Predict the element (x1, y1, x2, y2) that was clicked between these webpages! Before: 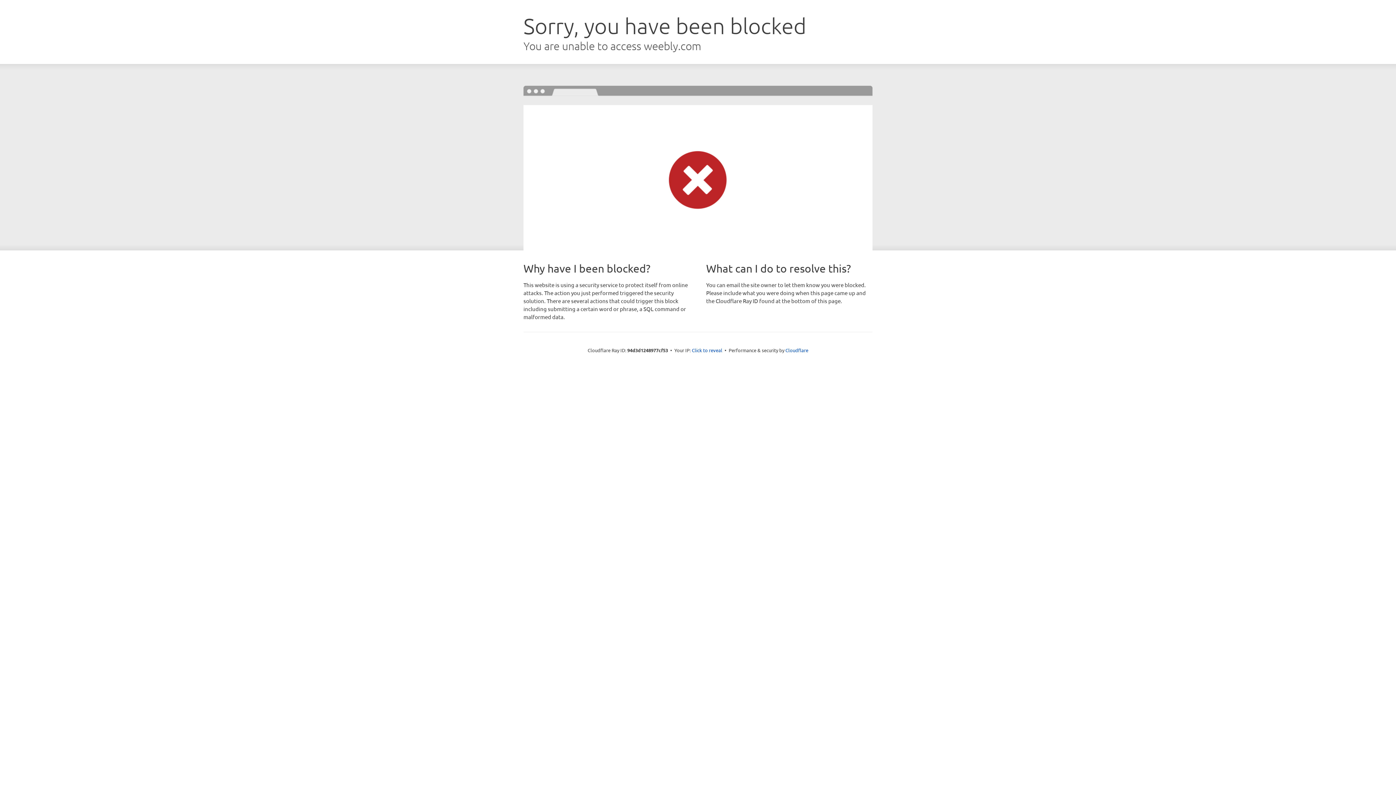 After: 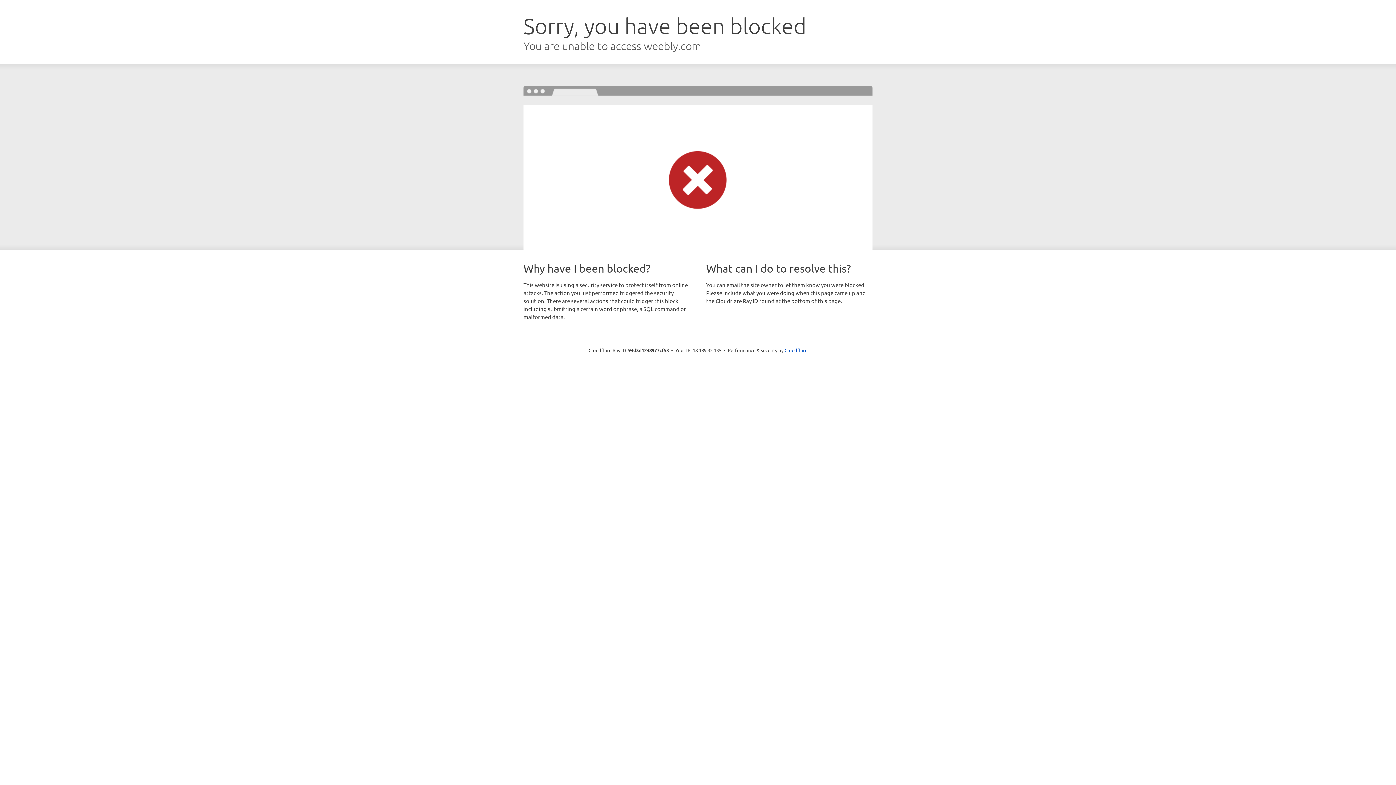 Action: label: Click to reveal bbox: (692, 346, 722, 353)